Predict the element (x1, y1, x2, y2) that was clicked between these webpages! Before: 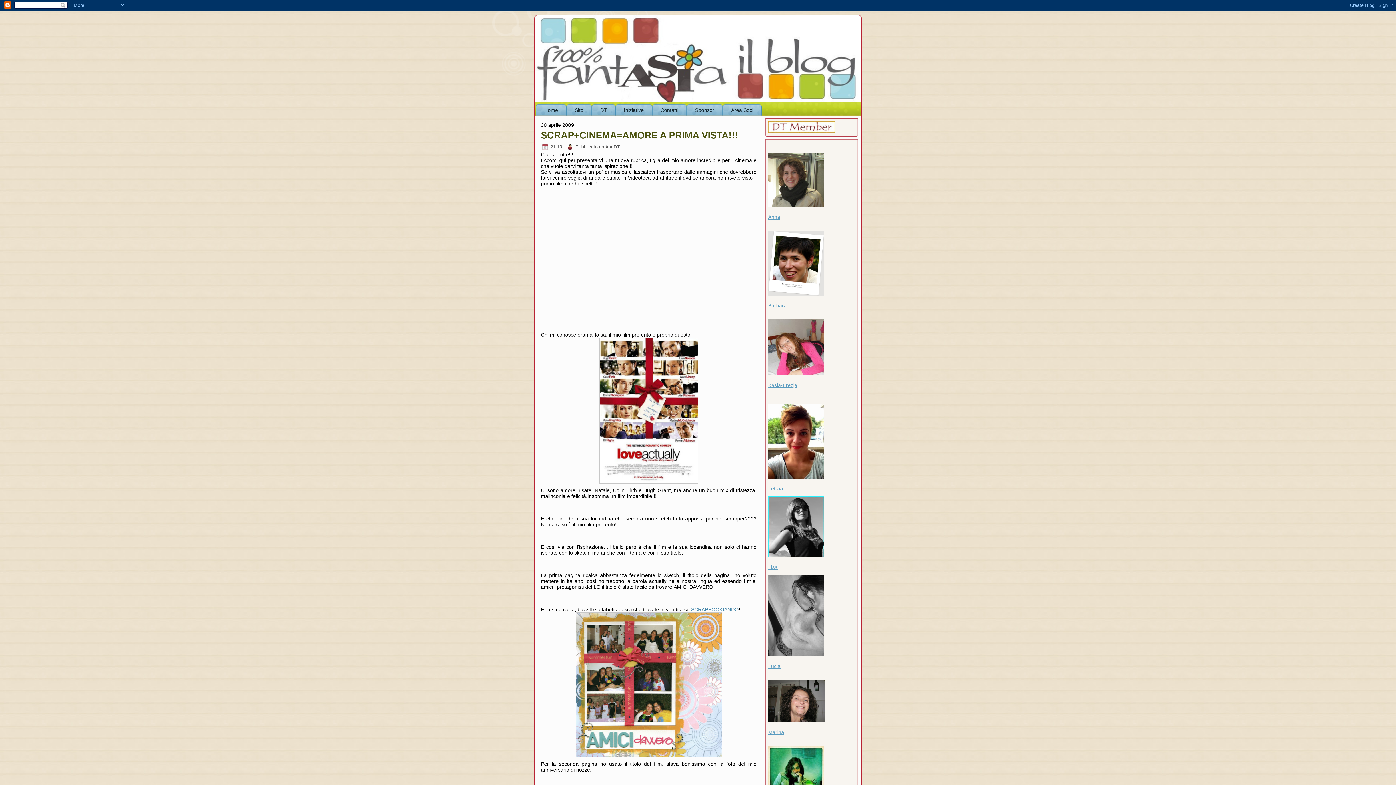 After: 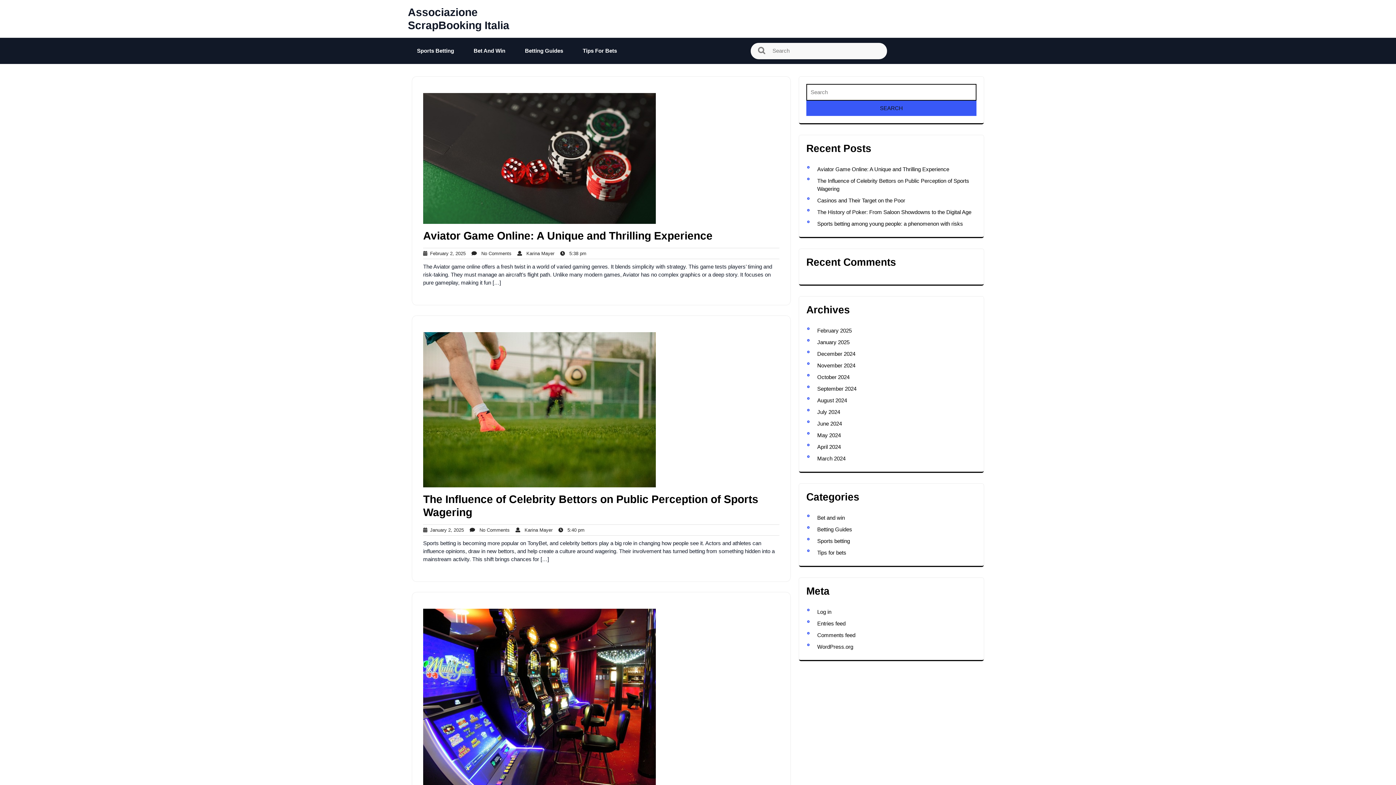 Action: label: Area Soci bbox: (722, 104, 761, 116)